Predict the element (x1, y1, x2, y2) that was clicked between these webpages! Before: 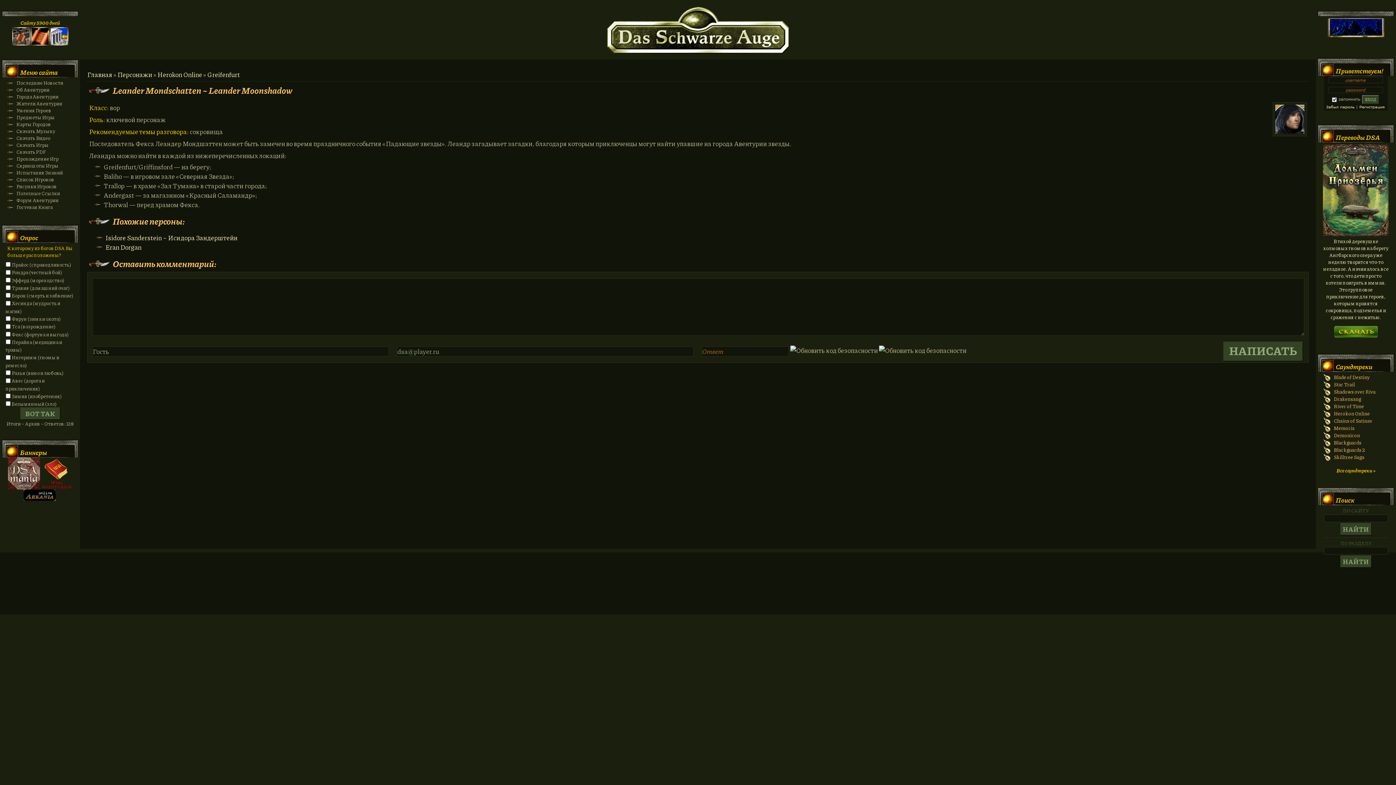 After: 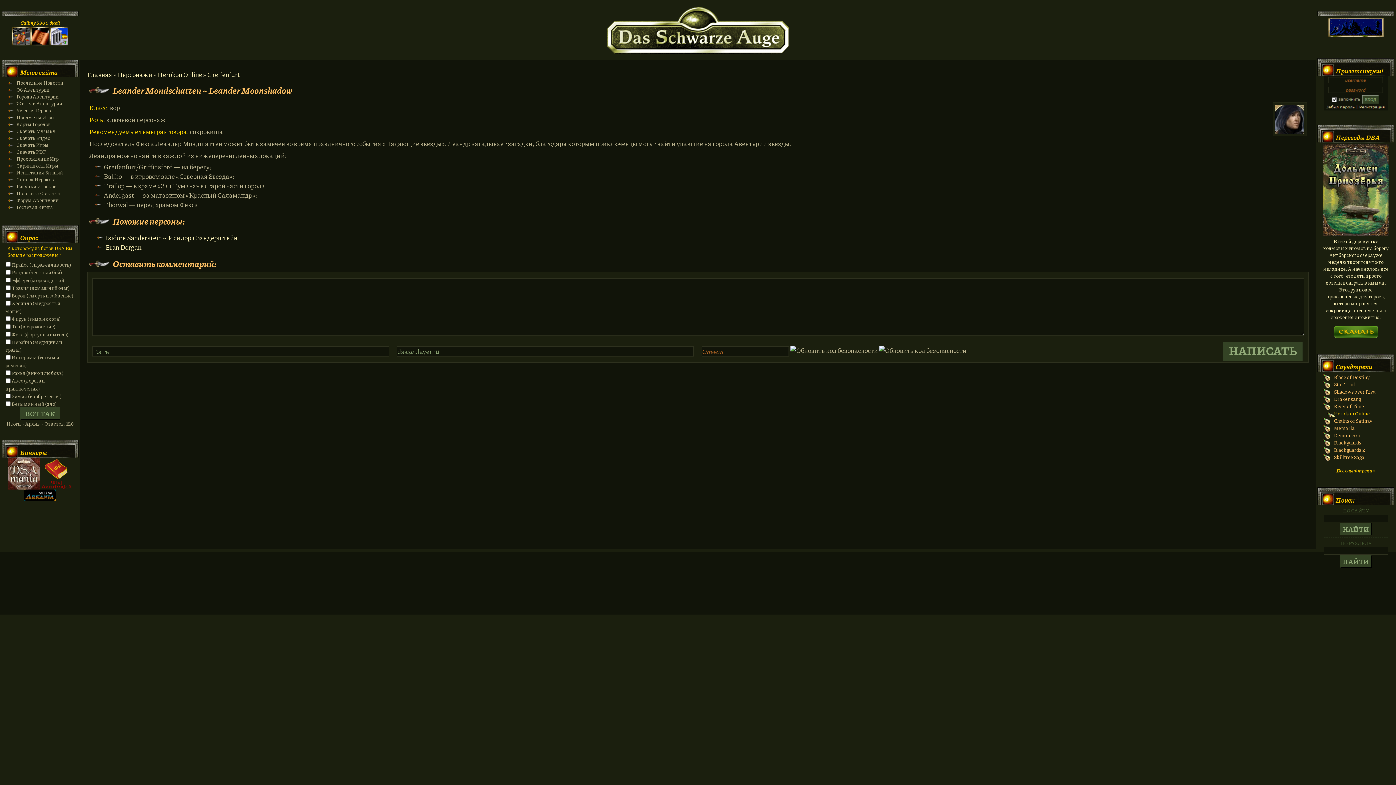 Action: label: Herokon Online bbox: (1334, 410, 1370, 417)